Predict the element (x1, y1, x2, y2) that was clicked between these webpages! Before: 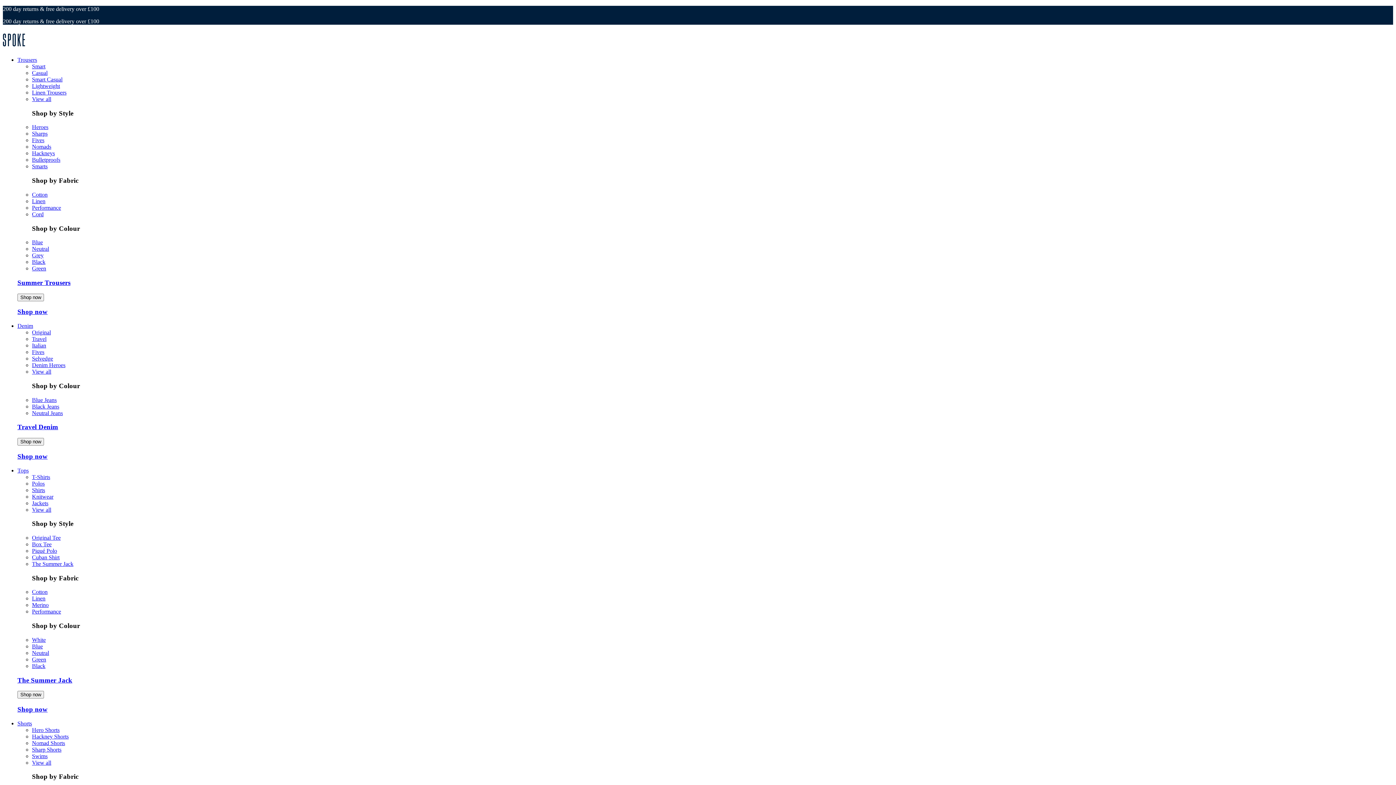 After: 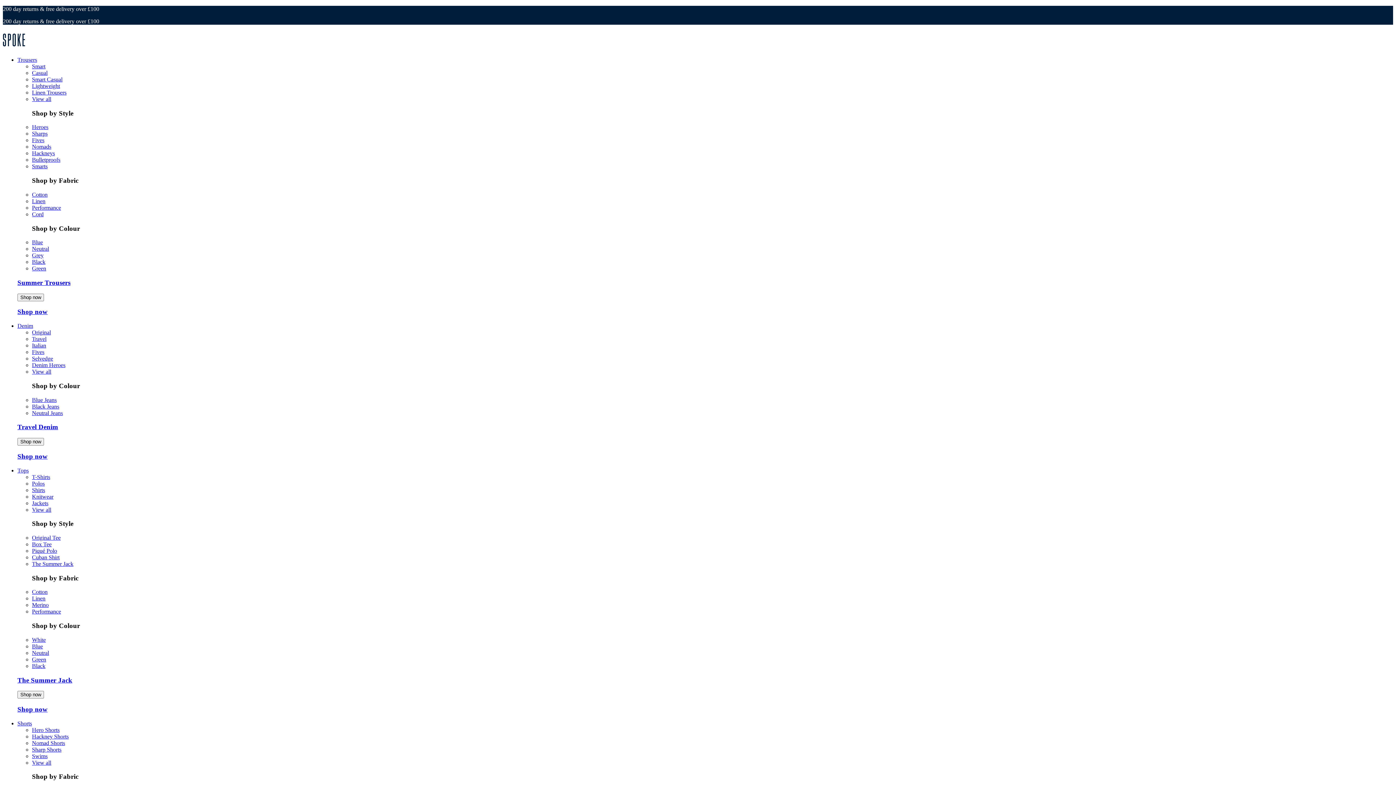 Action: label: Black bbox: (32, 663, 45, 669)